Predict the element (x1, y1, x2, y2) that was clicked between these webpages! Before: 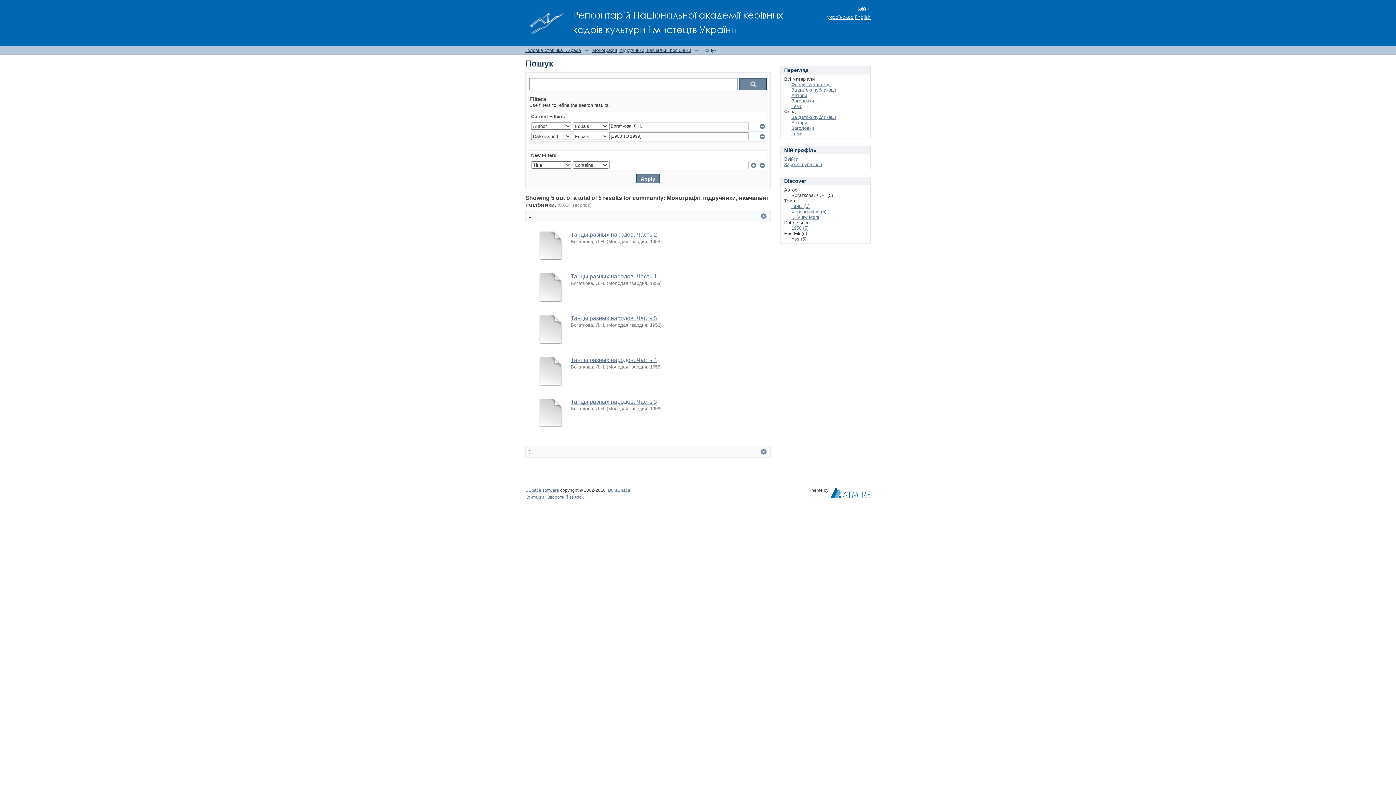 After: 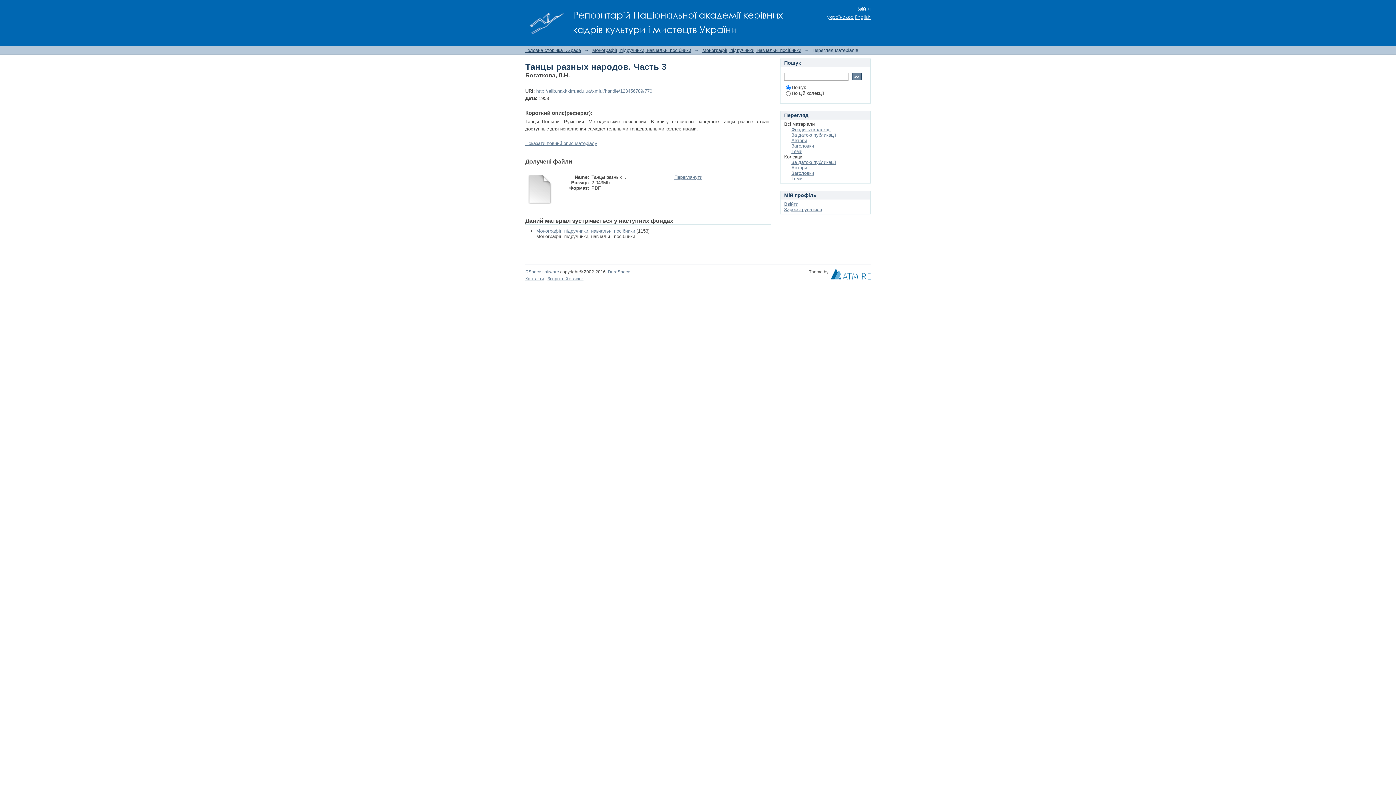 Action: bbox: (536, 423, 565, 428)